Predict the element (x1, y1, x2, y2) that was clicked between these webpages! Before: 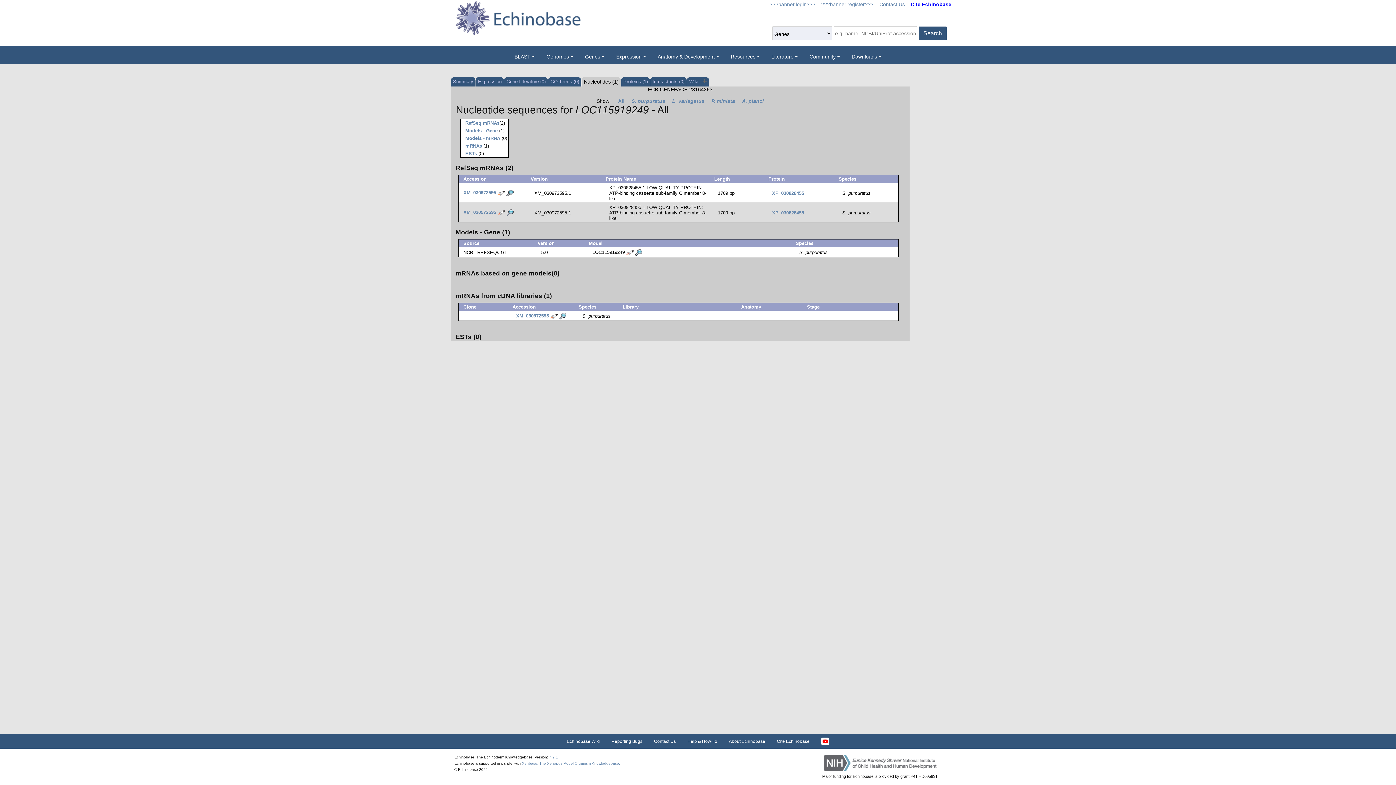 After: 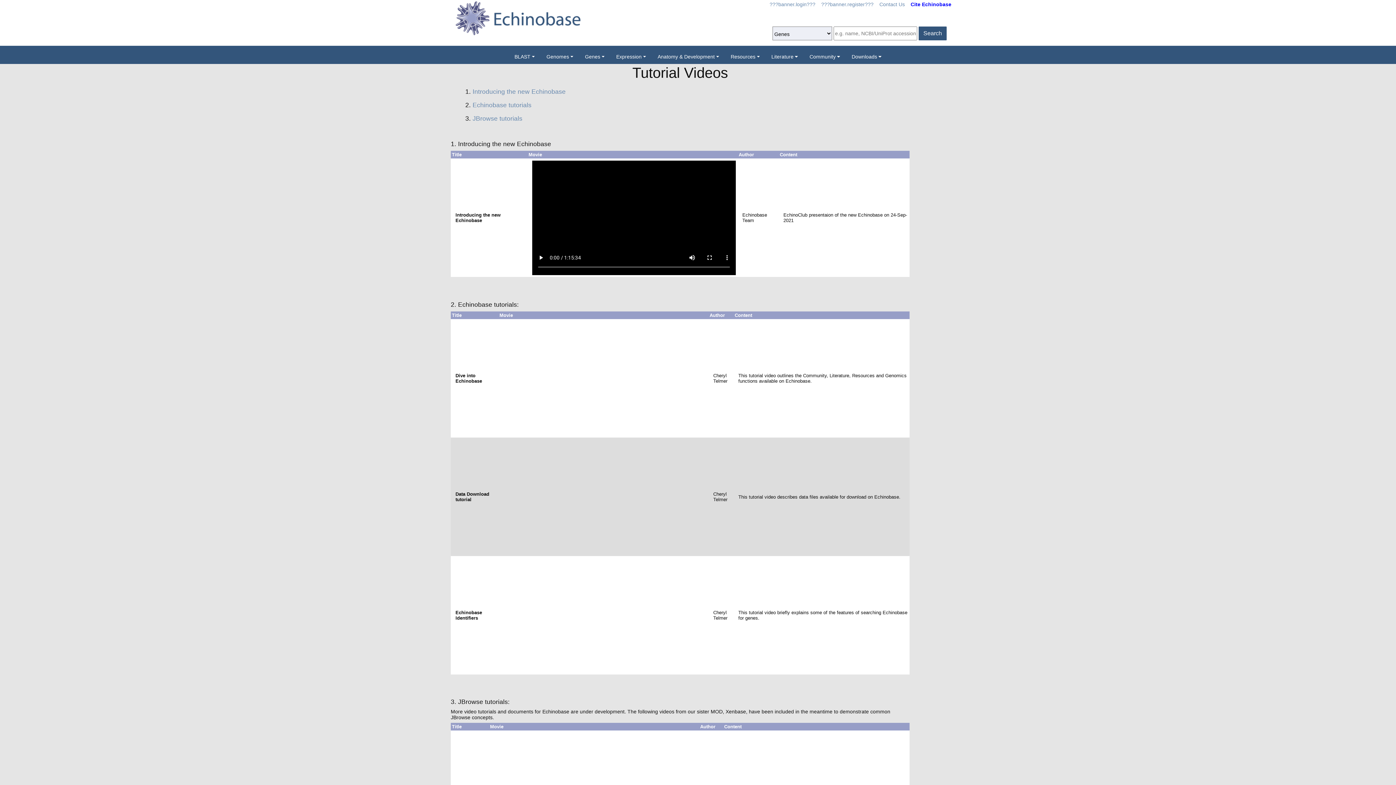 Action: bbox: (681, 734, 723, 749) label: Help & How-To